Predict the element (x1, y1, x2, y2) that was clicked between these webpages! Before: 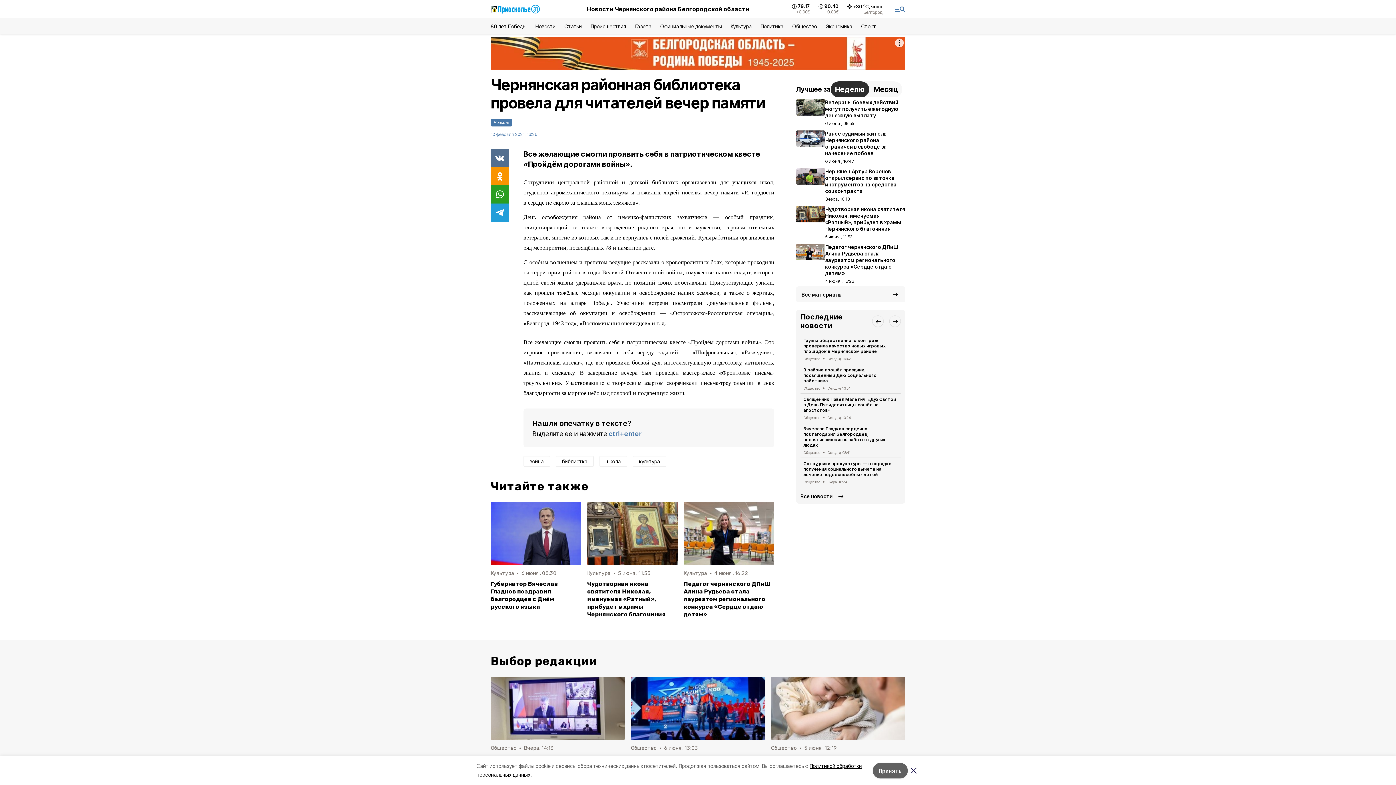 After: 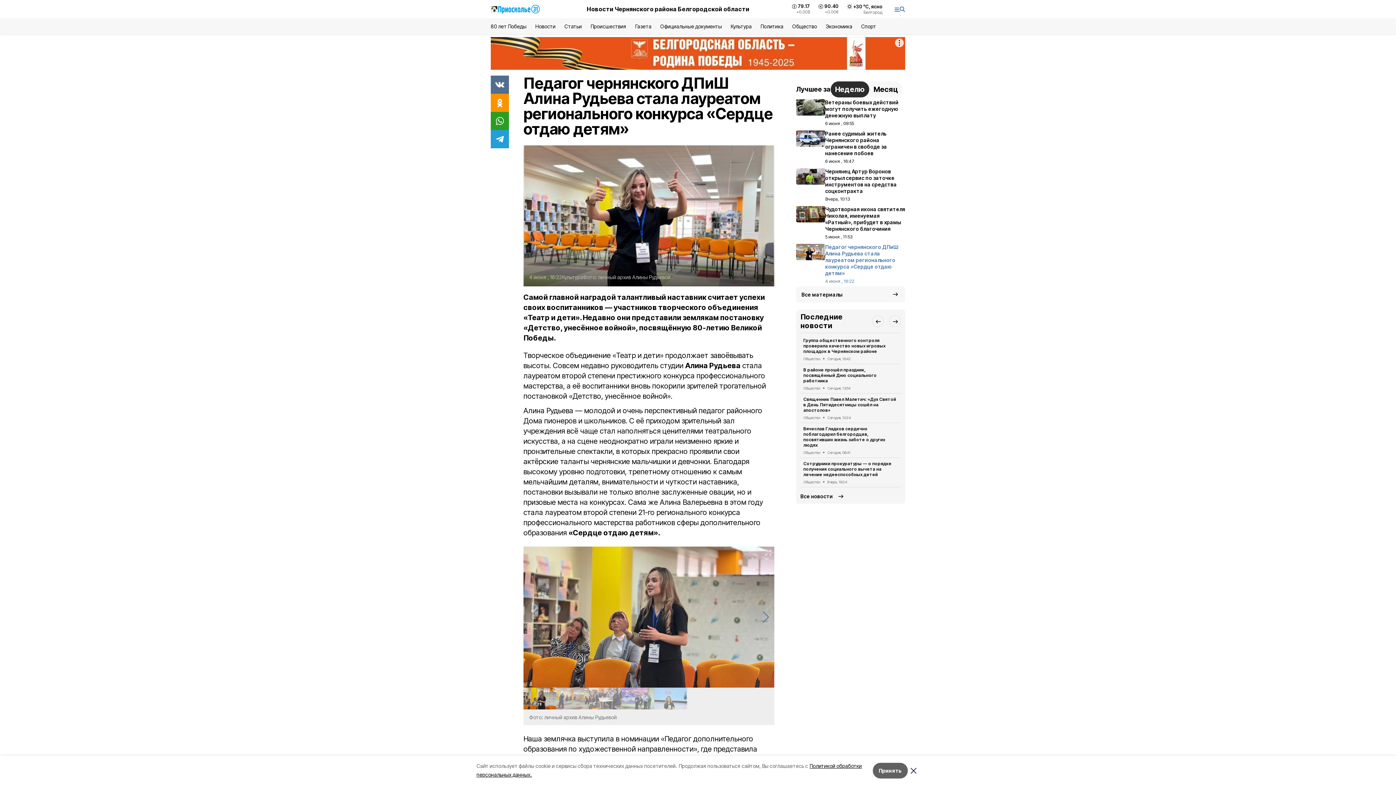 Action: bbox: (796, 242, 905, 286) label: Педагог чернянского ДПиШ Алина Рудьева стала лауреатом регионального конкурса «Сердце отдаю детям»
4 июня , 16:22